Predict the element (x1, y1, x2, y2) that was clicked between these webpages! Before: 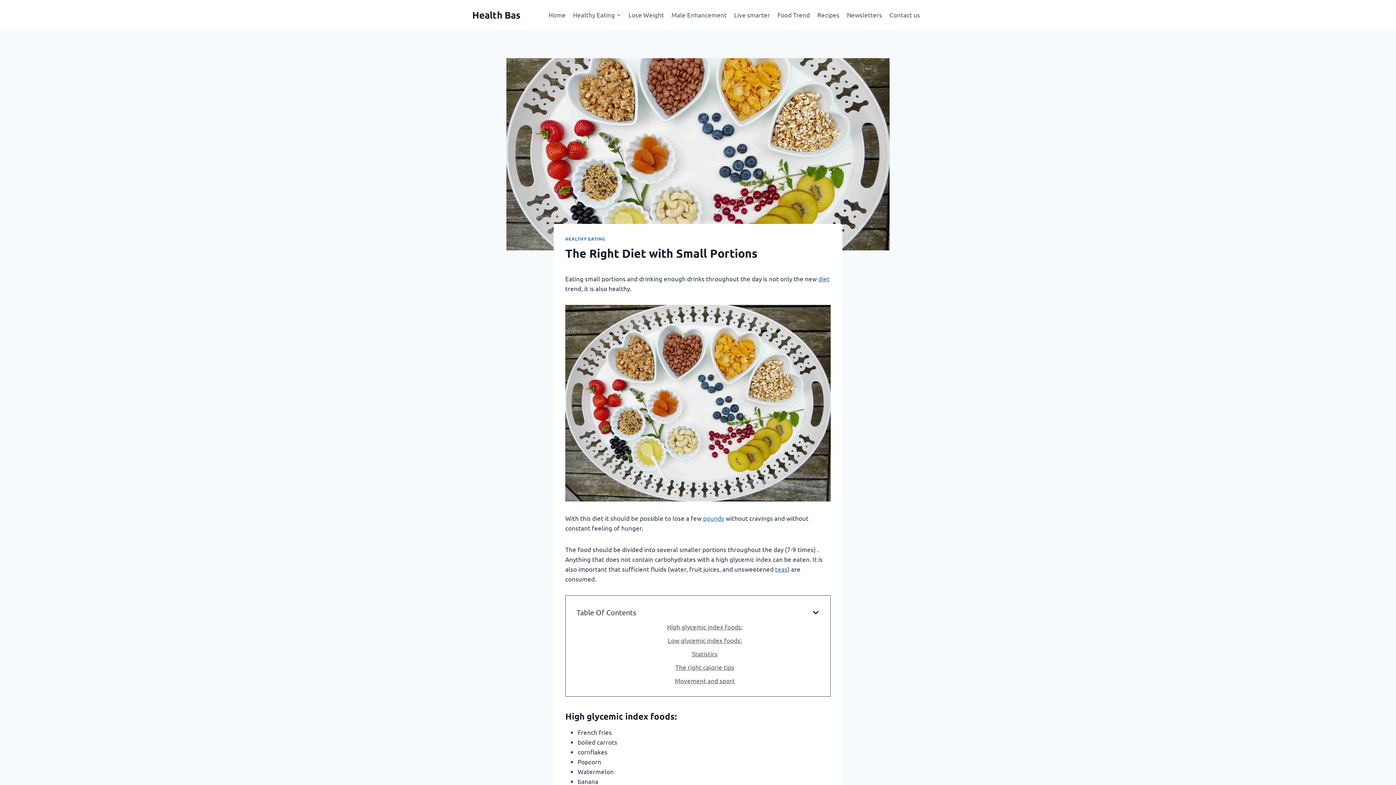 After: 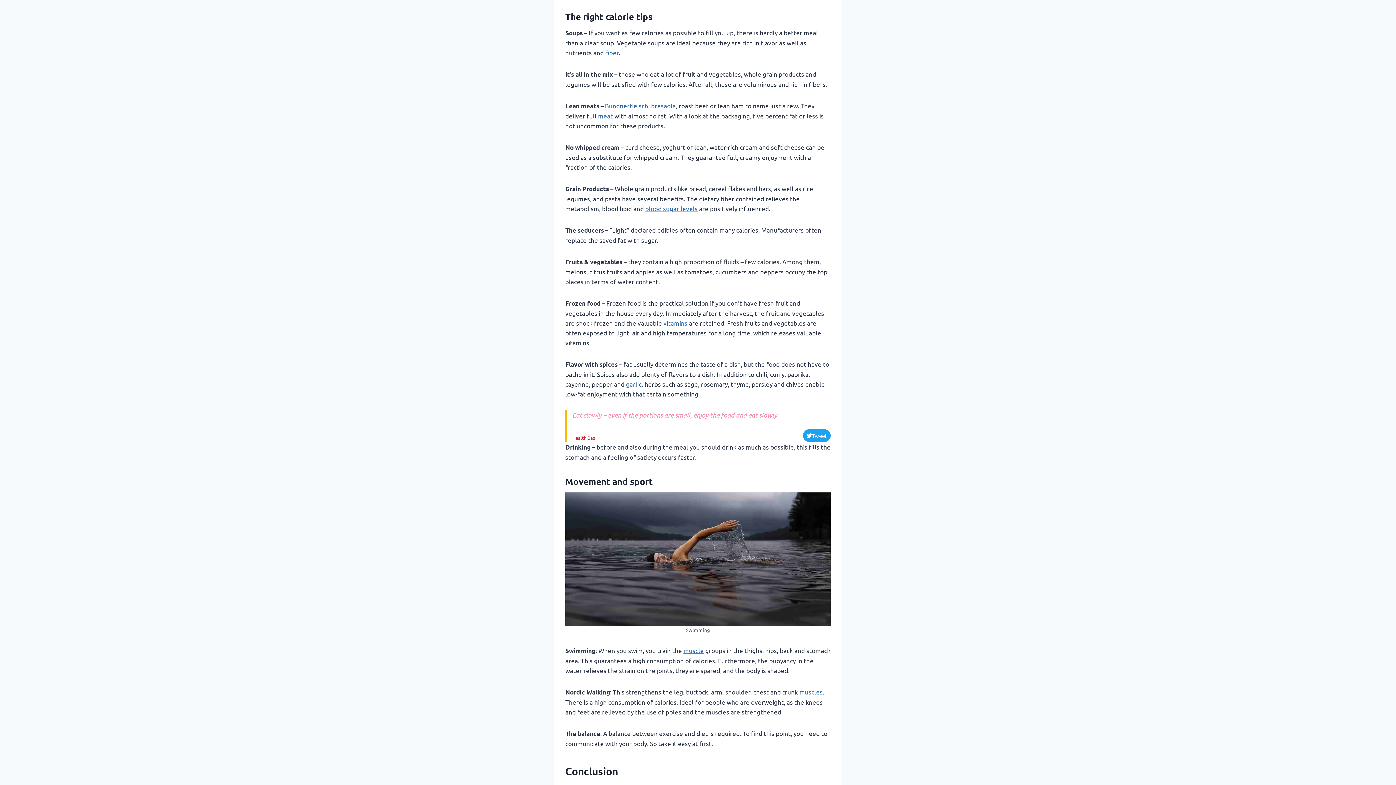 Action: label: The right calorie tips bbox: (675, 663, 734, 671)